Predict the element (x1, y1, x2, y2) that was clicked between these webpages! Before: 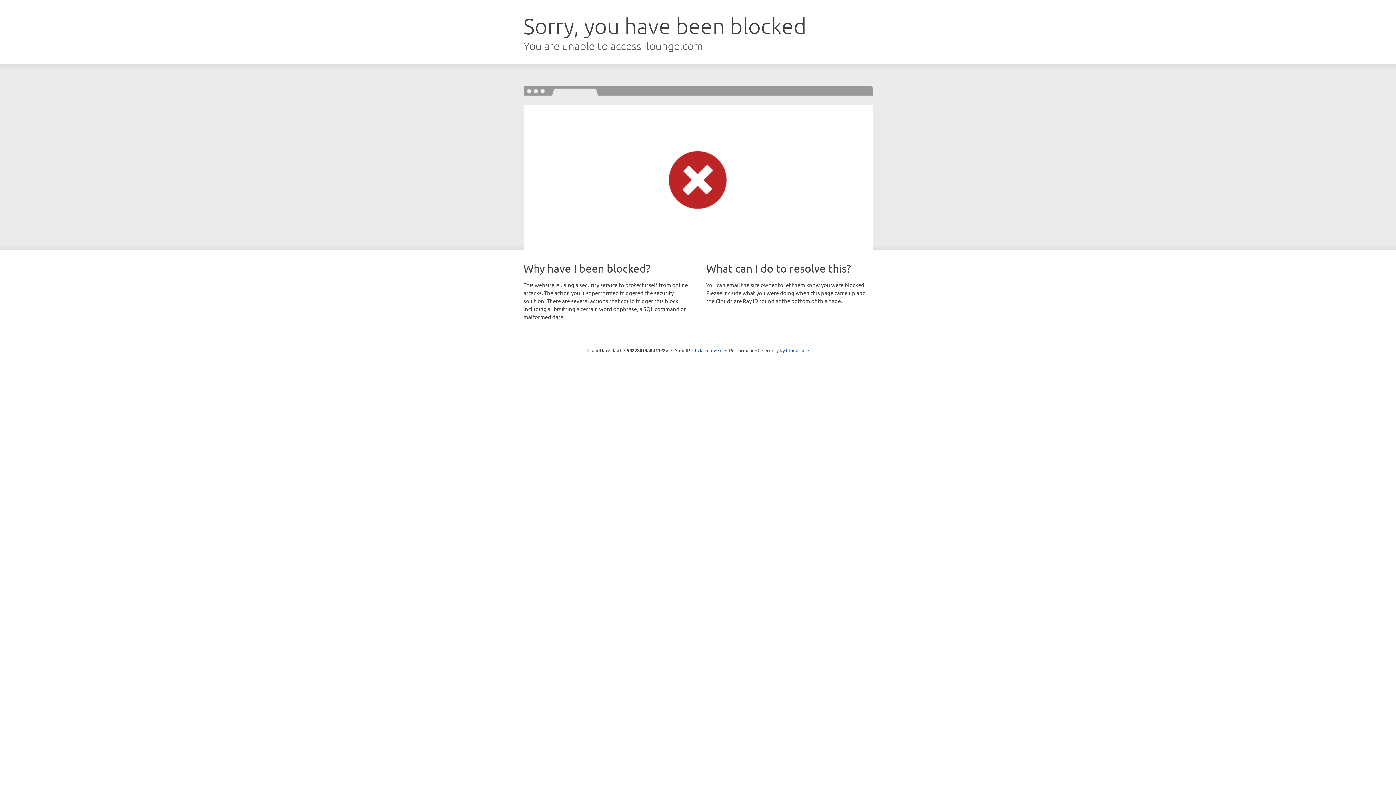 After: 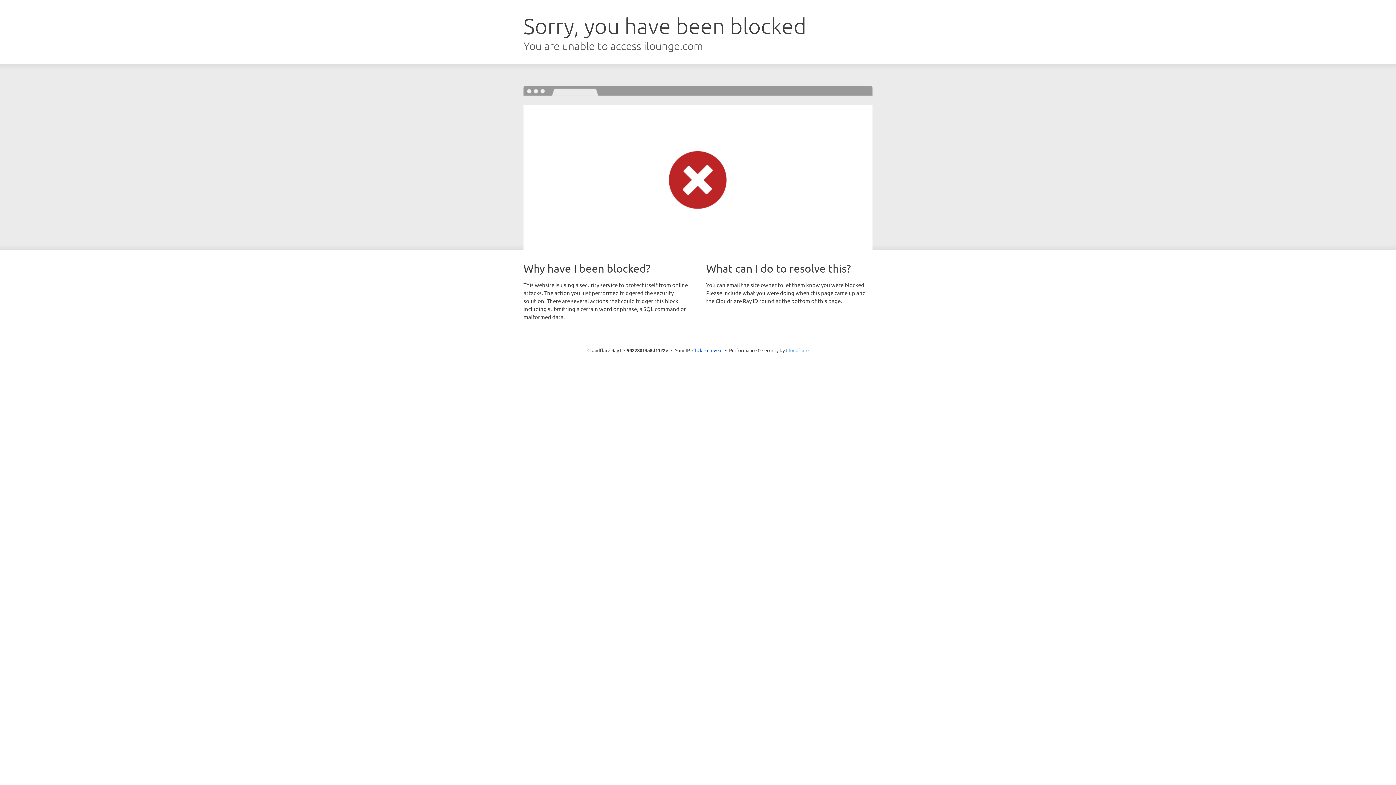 Action: label: Cloudflare bbox: (786, 347, 808, 353)